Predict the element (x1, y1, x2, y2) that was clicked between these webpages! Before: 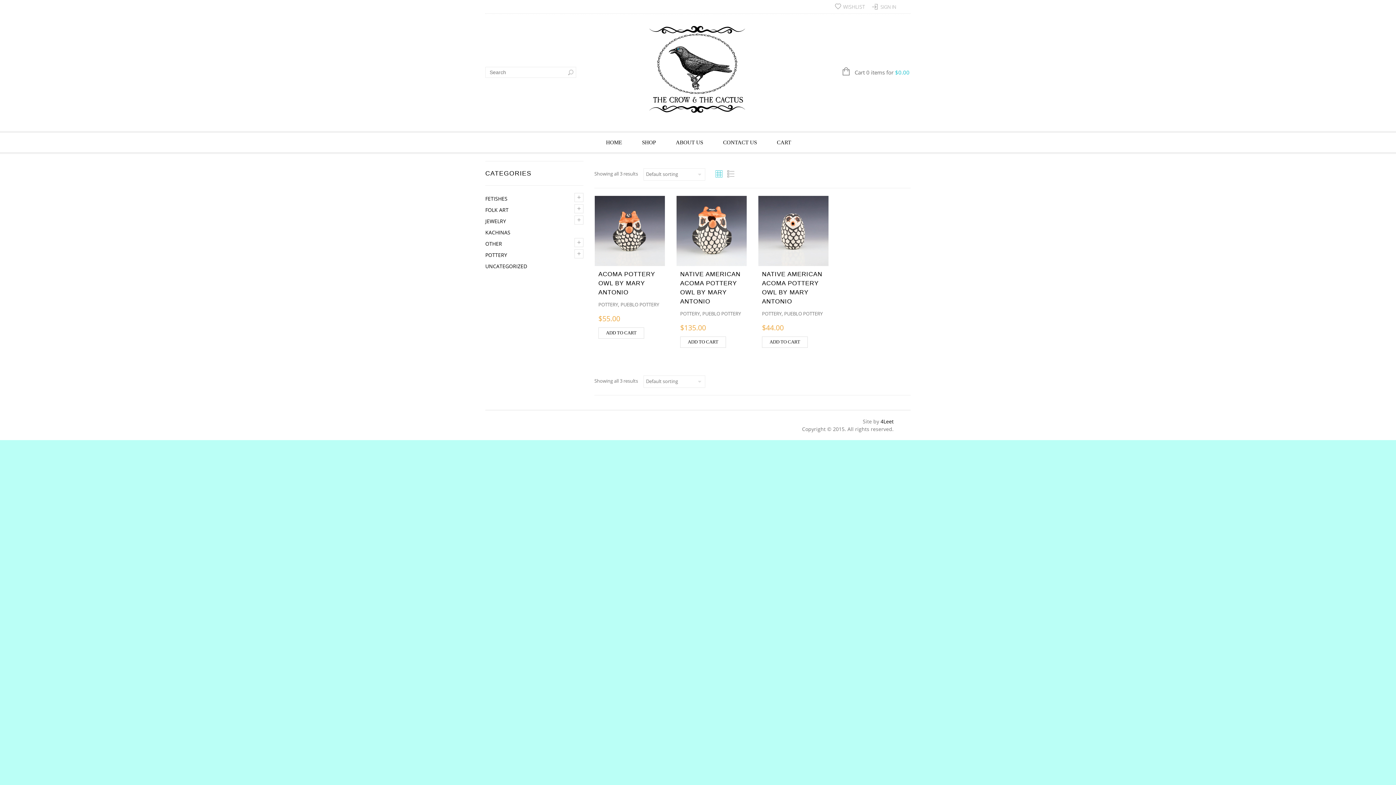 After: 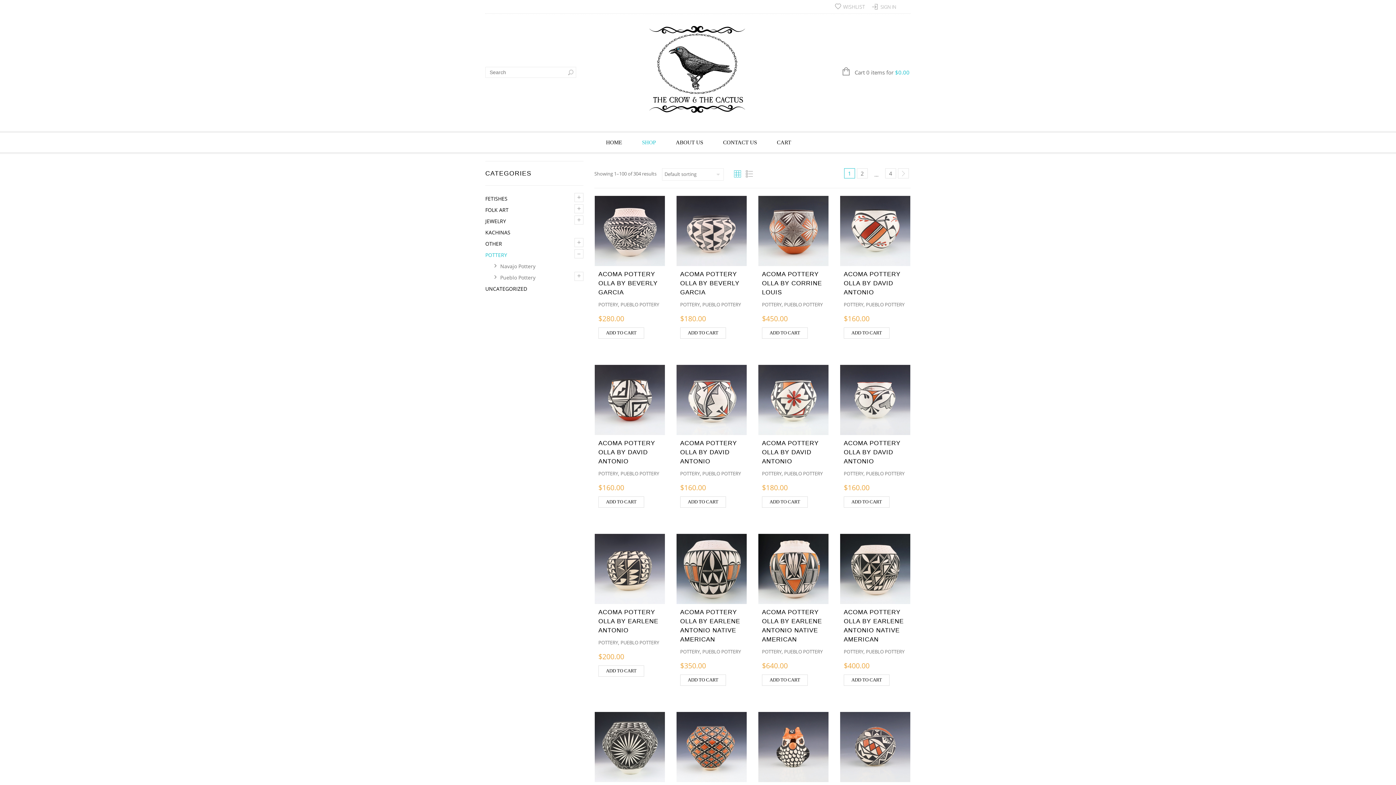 Action: label: POTTERY bbox: (762, 310, 781, 317)